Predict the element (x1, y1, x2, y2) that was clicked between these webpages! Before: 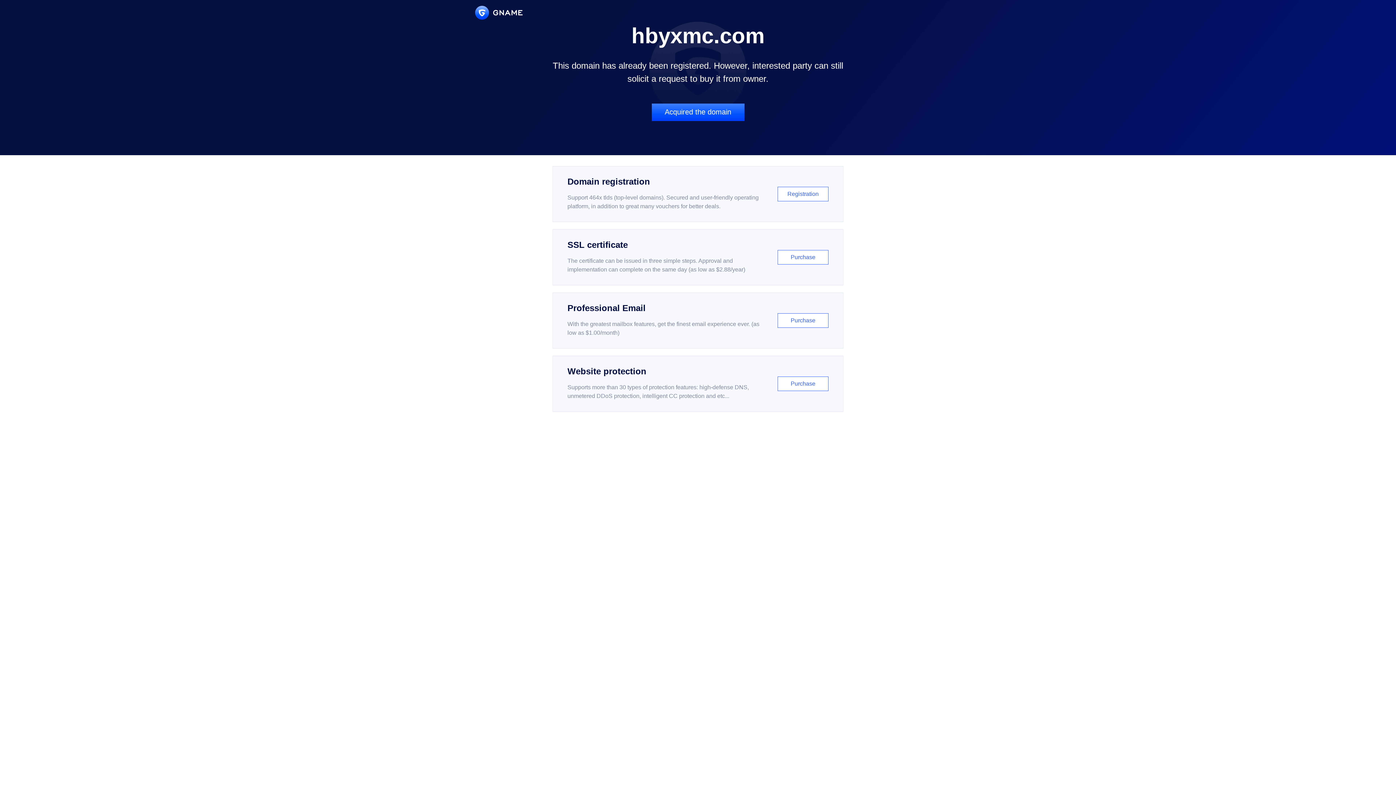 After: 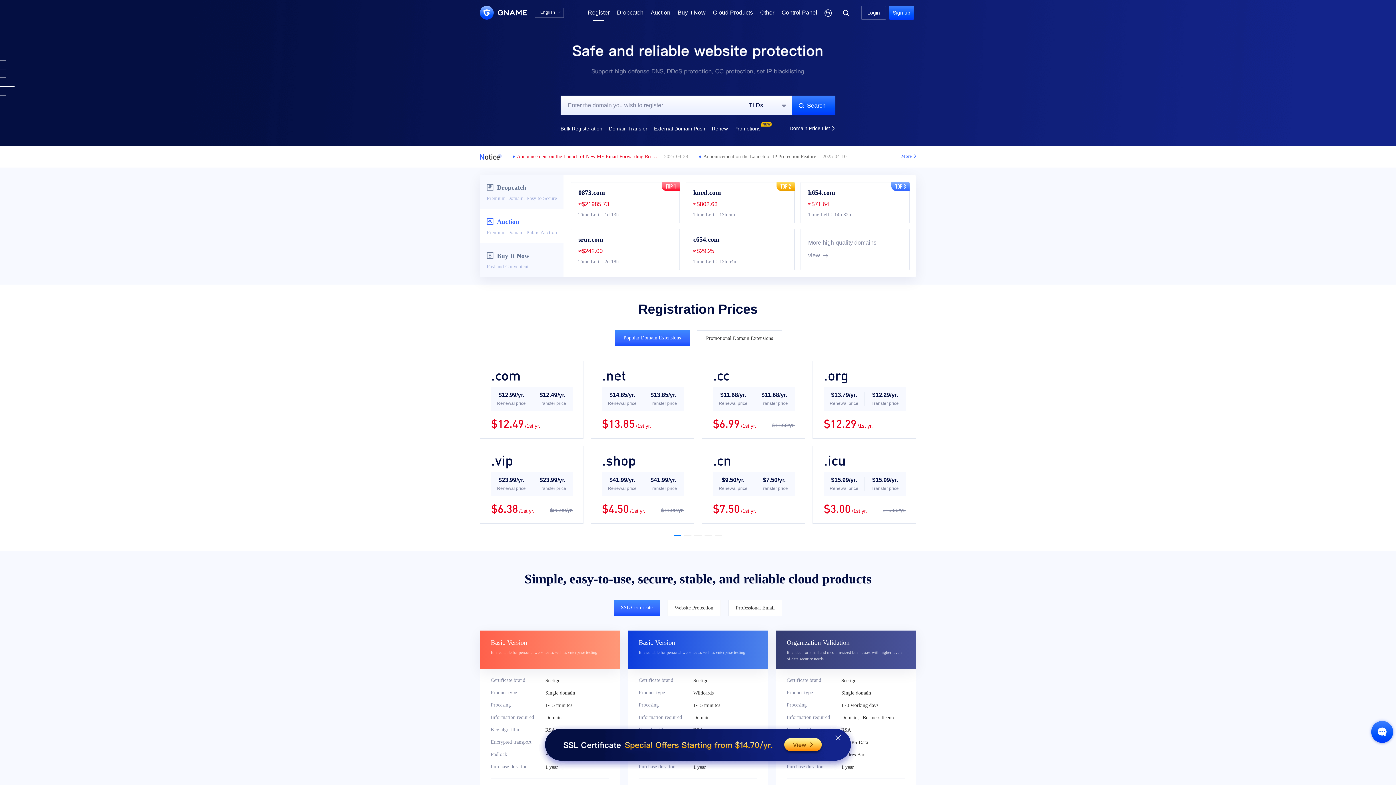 Action: bbox: (552, 166, 843, 222) label: Domain registration

Support 464x tlds (top-level domains). Secured and user-friendly operating platform, in addition to great many vouchers for better deals.

Registration